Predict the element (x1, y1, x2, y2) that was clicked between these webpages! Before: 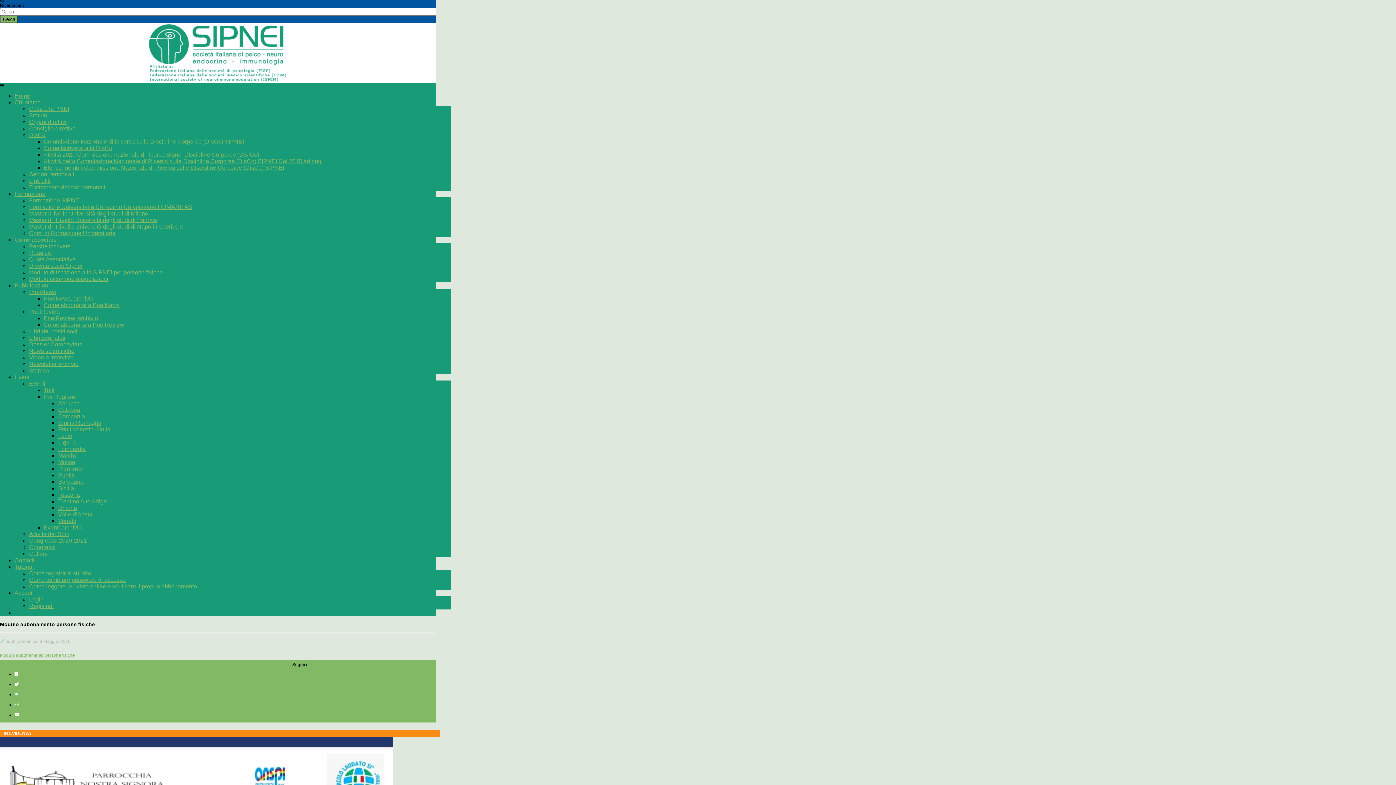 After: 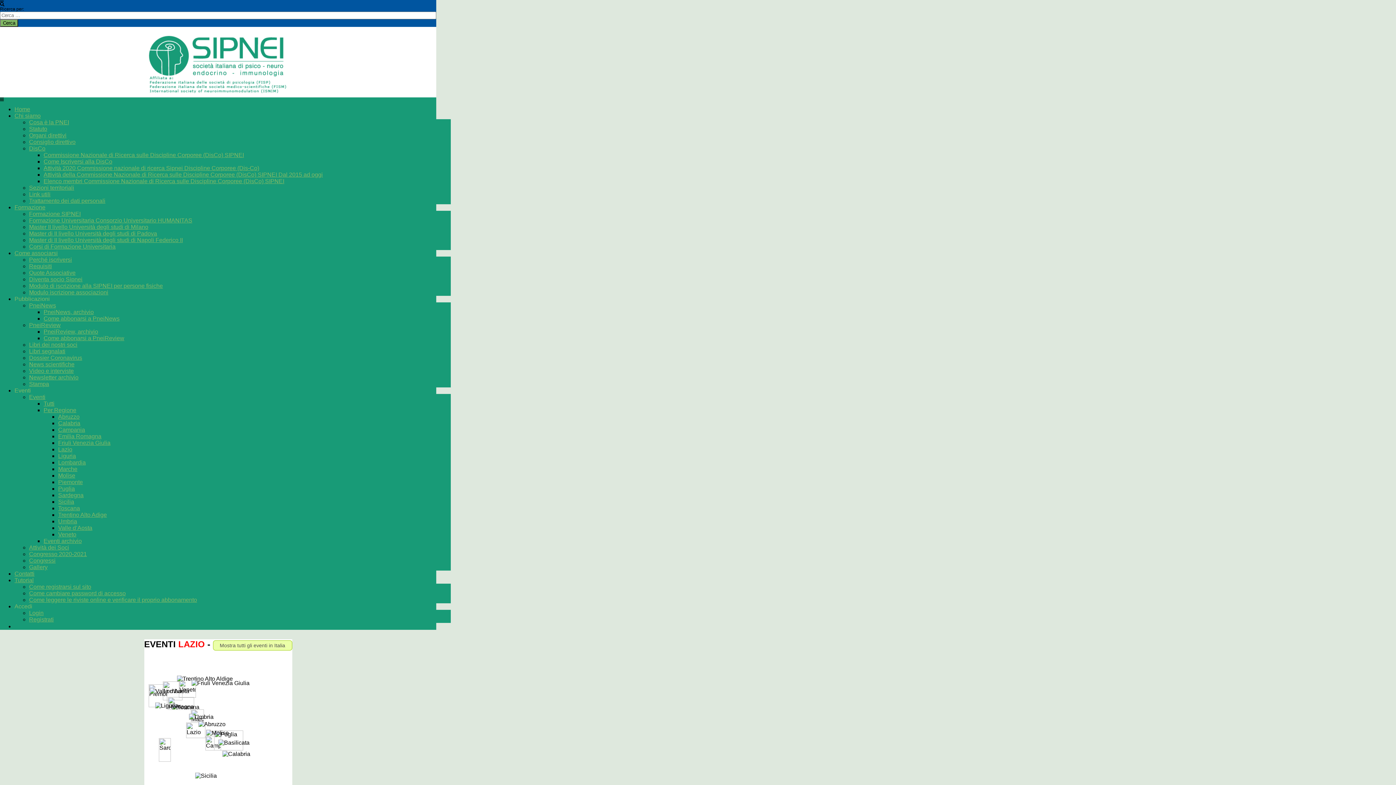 Action: label: Lazio bbox: (58, 433, 72, 439)